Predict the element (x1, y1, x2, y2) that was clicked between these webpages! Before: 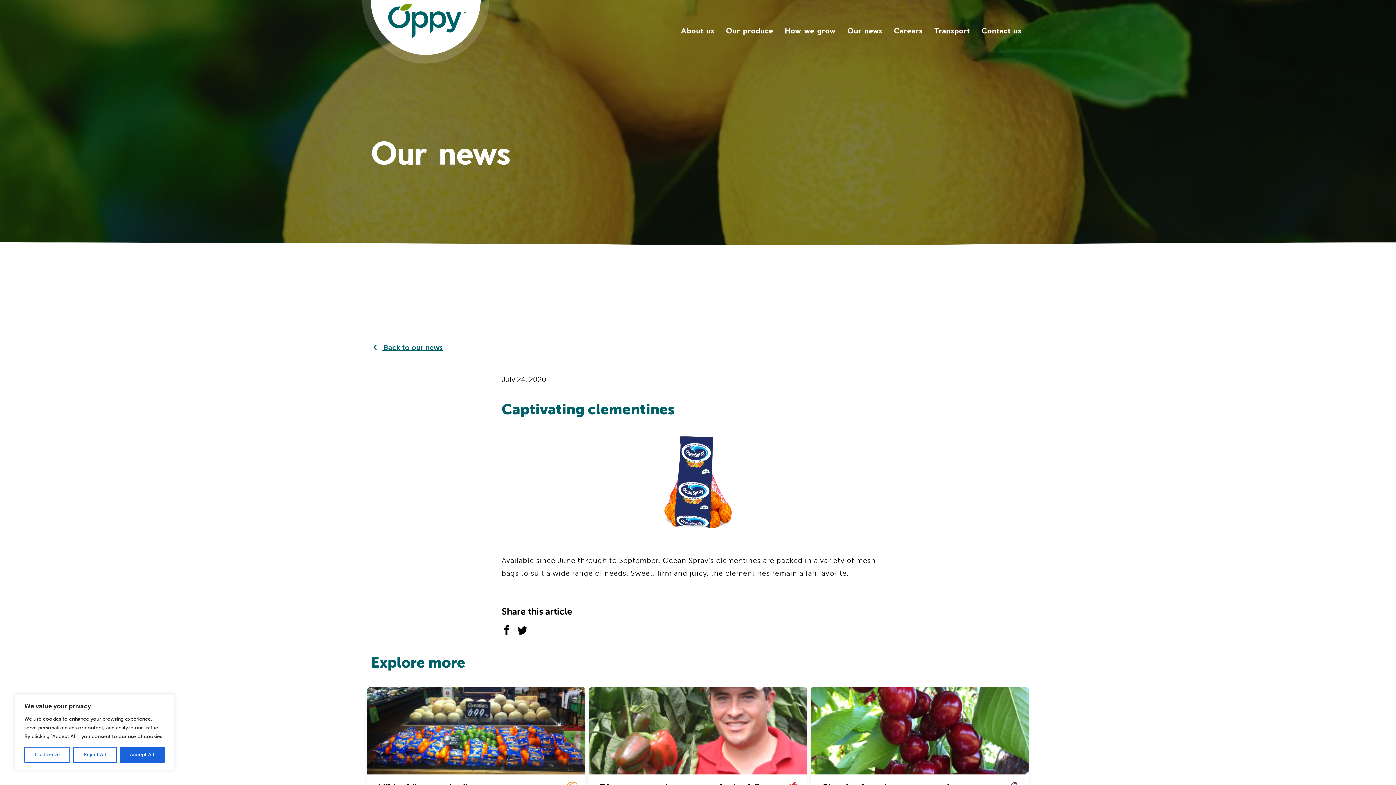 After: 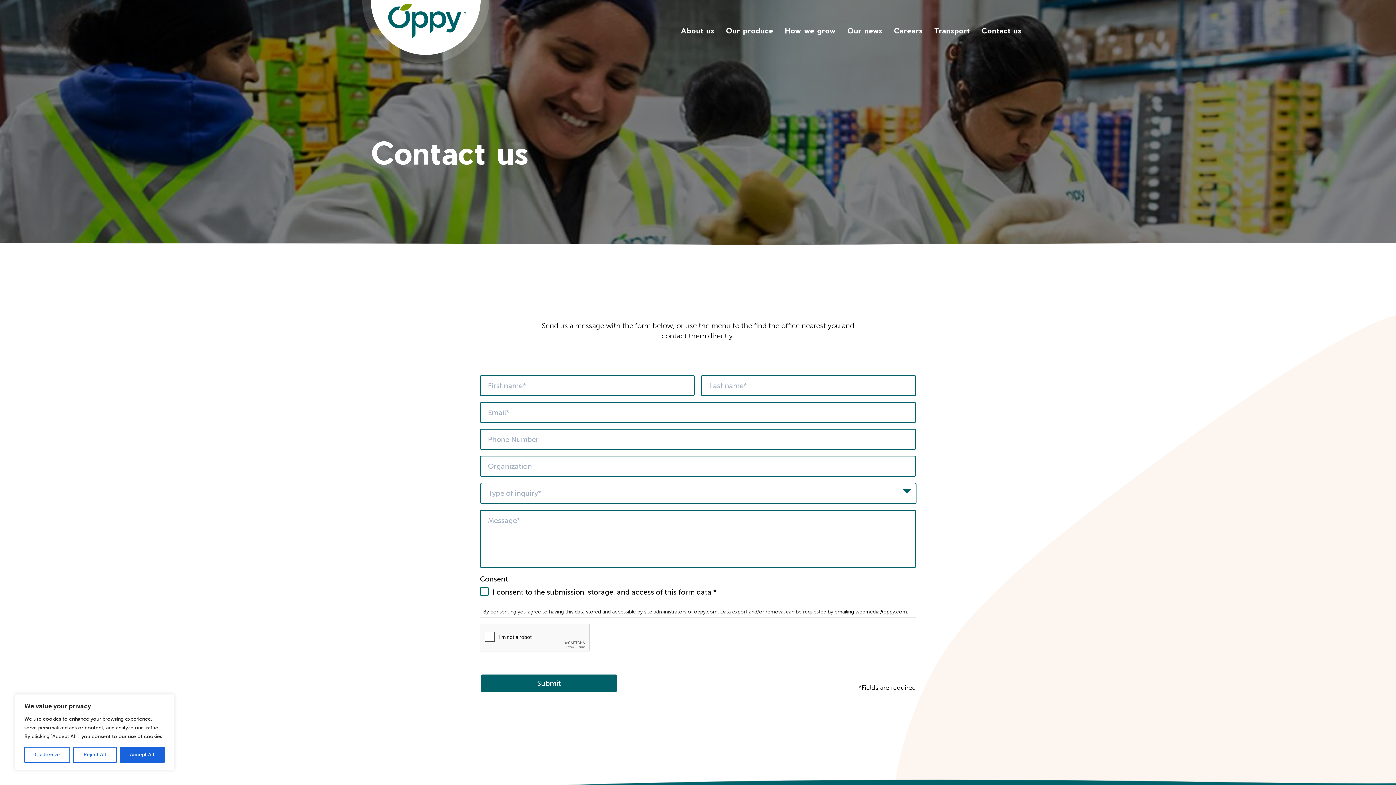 Action: label: Contact us bbox: (981, 26, 1021, 34)